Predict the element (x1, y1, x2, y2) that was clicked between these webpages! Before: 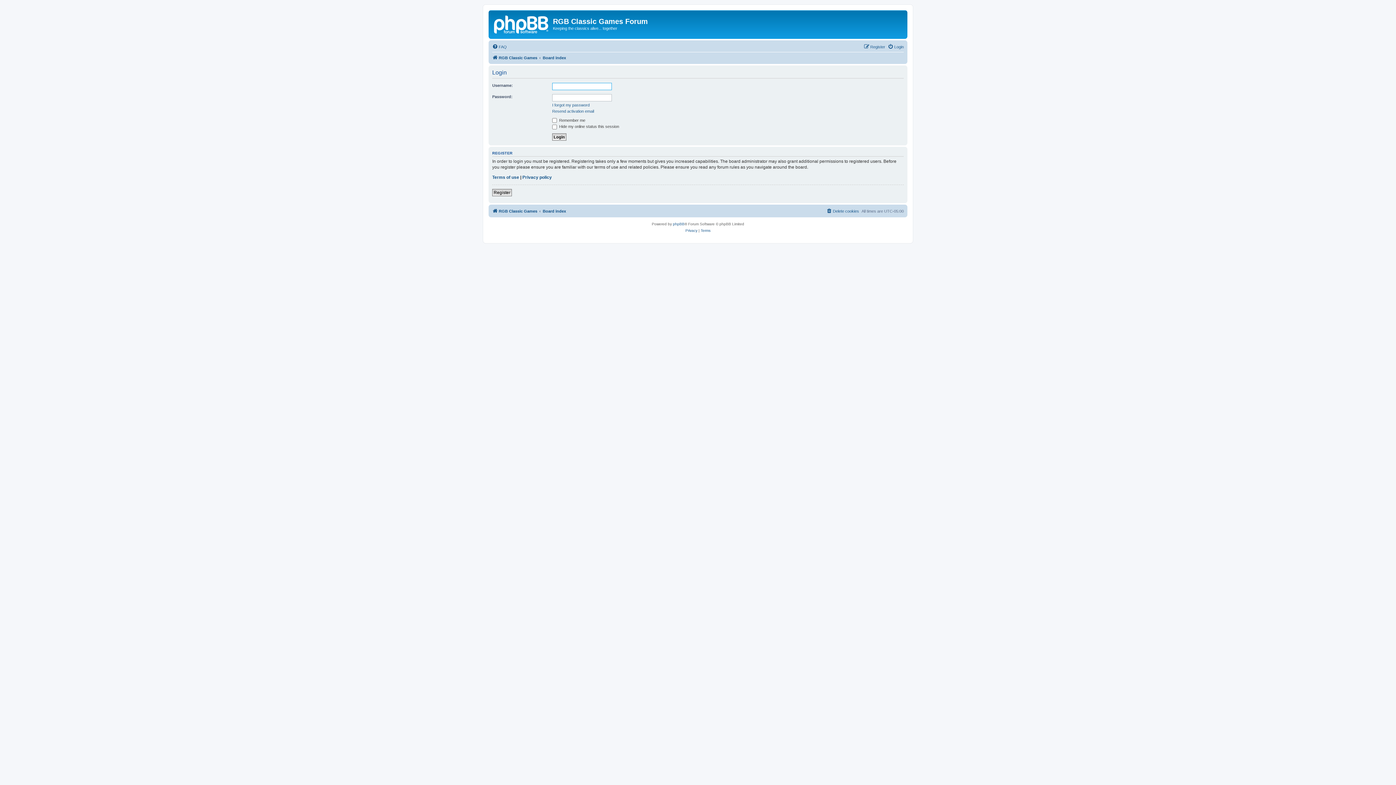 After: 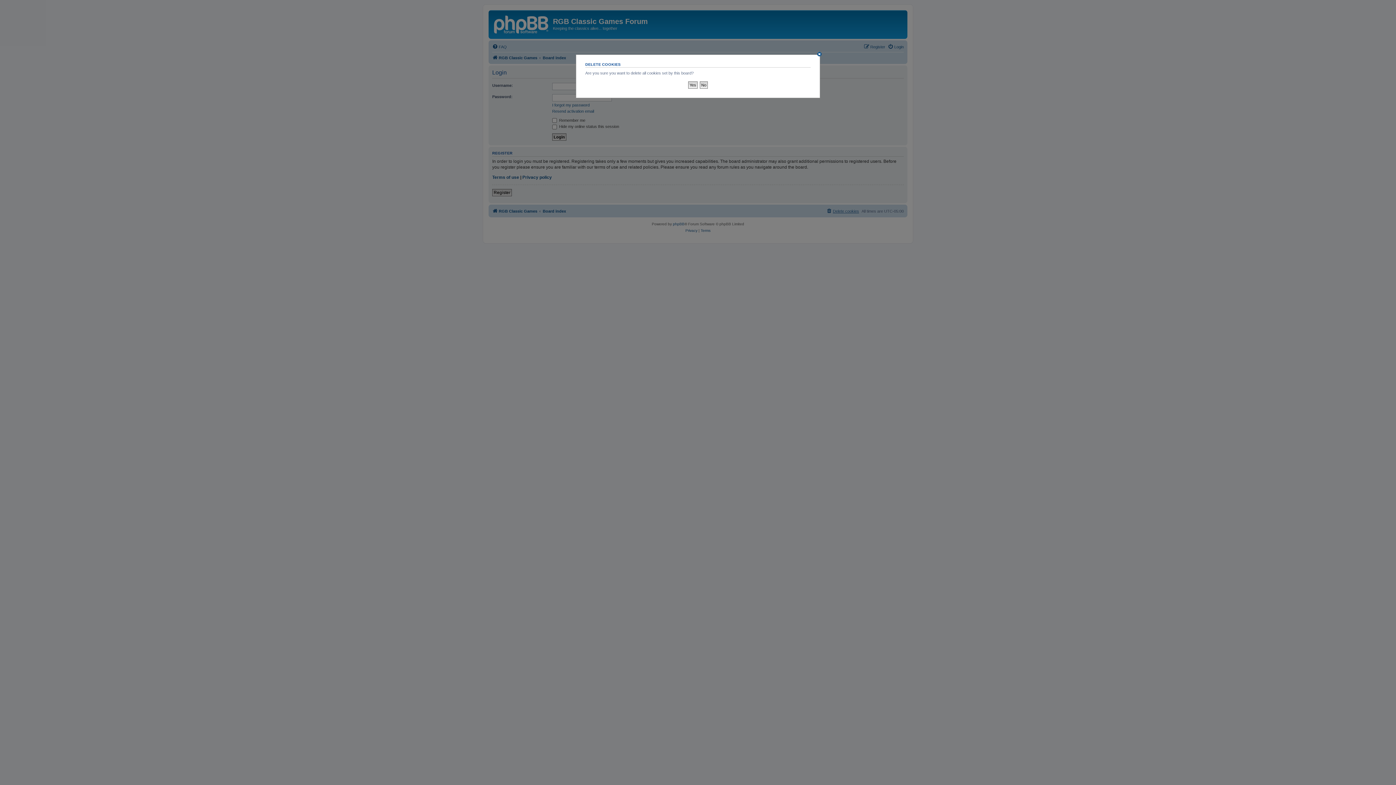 Action: bbox: (826, 206, 859, 215) label: Delete cookies